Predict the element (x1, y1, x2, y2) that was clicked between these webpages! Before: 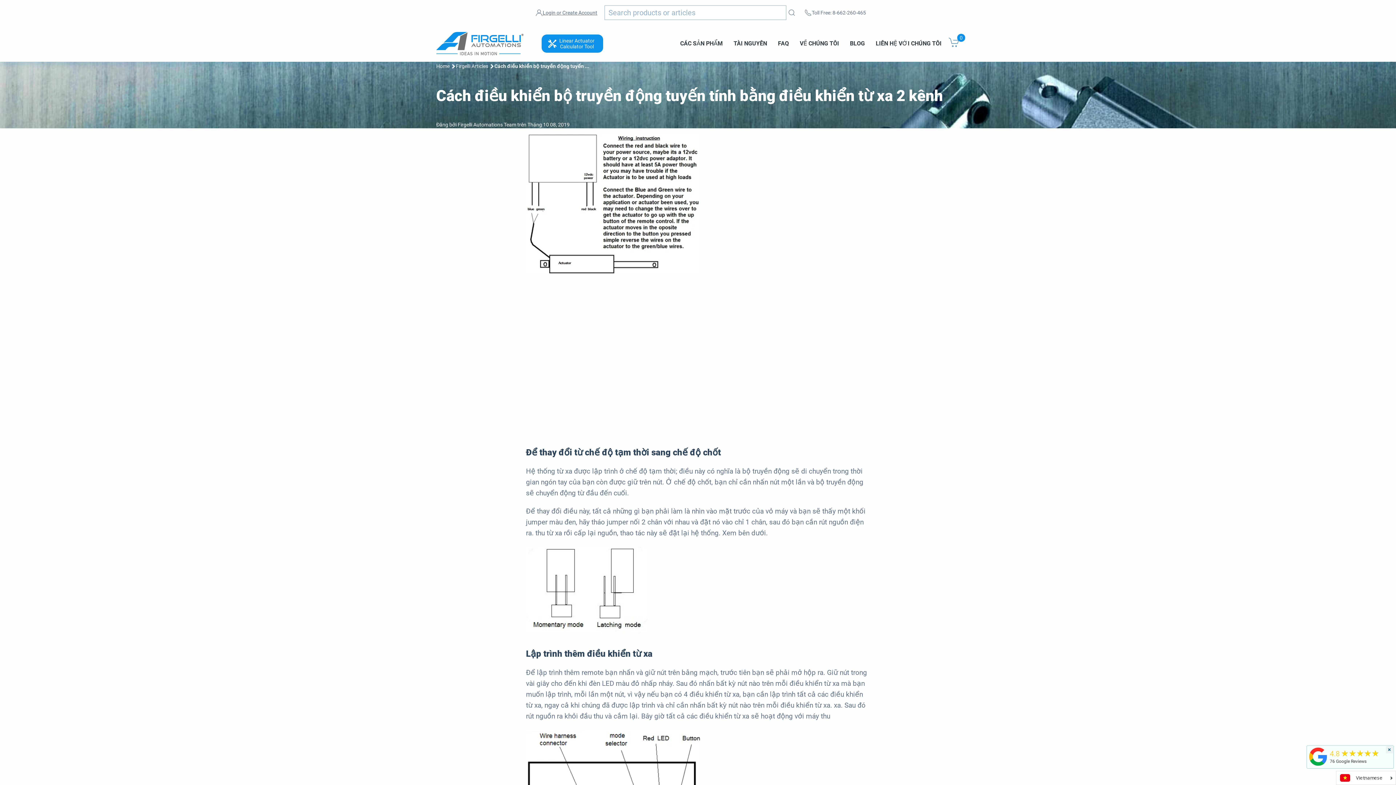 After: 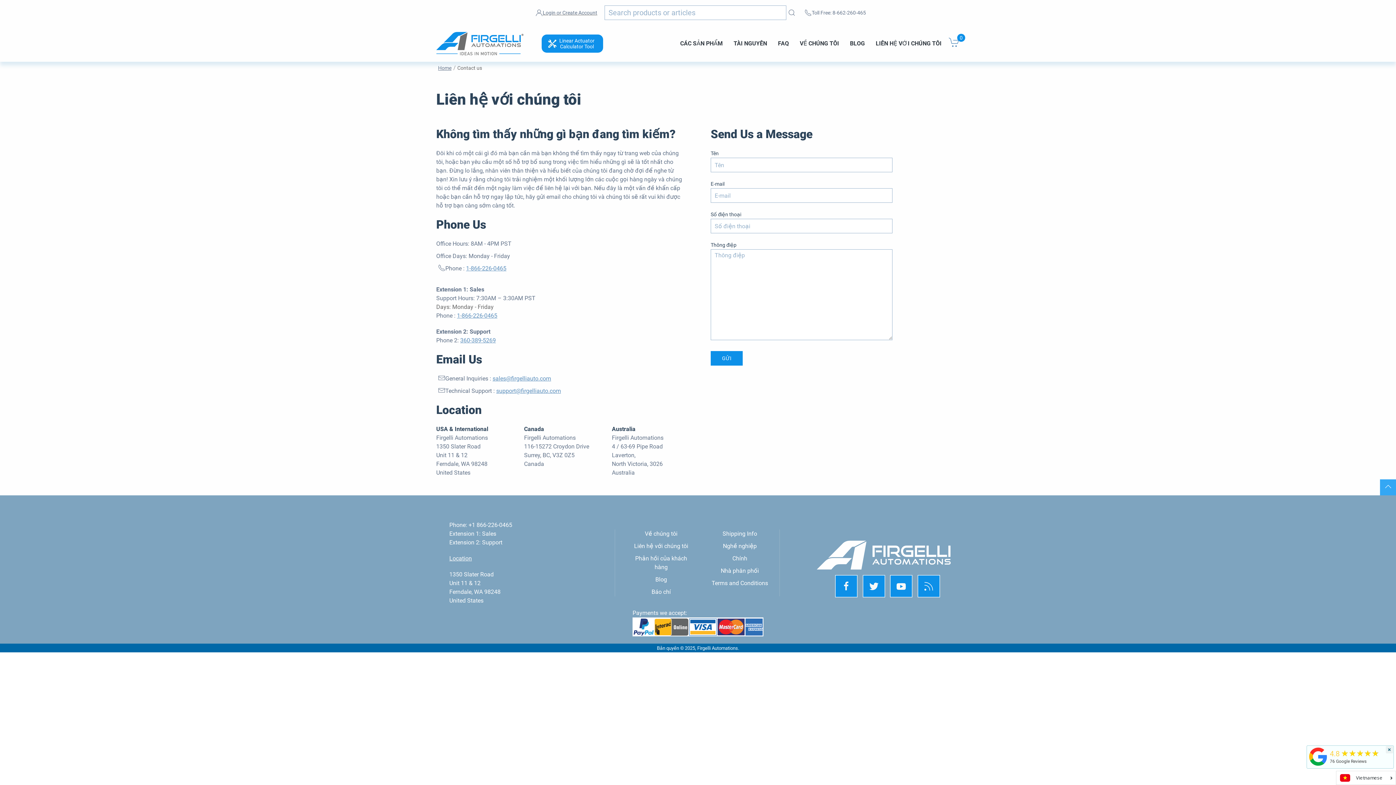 Action: label: LIÊN HỆ VỚI CHÚNG TÔI bbox: (876, 24, 941, 62)